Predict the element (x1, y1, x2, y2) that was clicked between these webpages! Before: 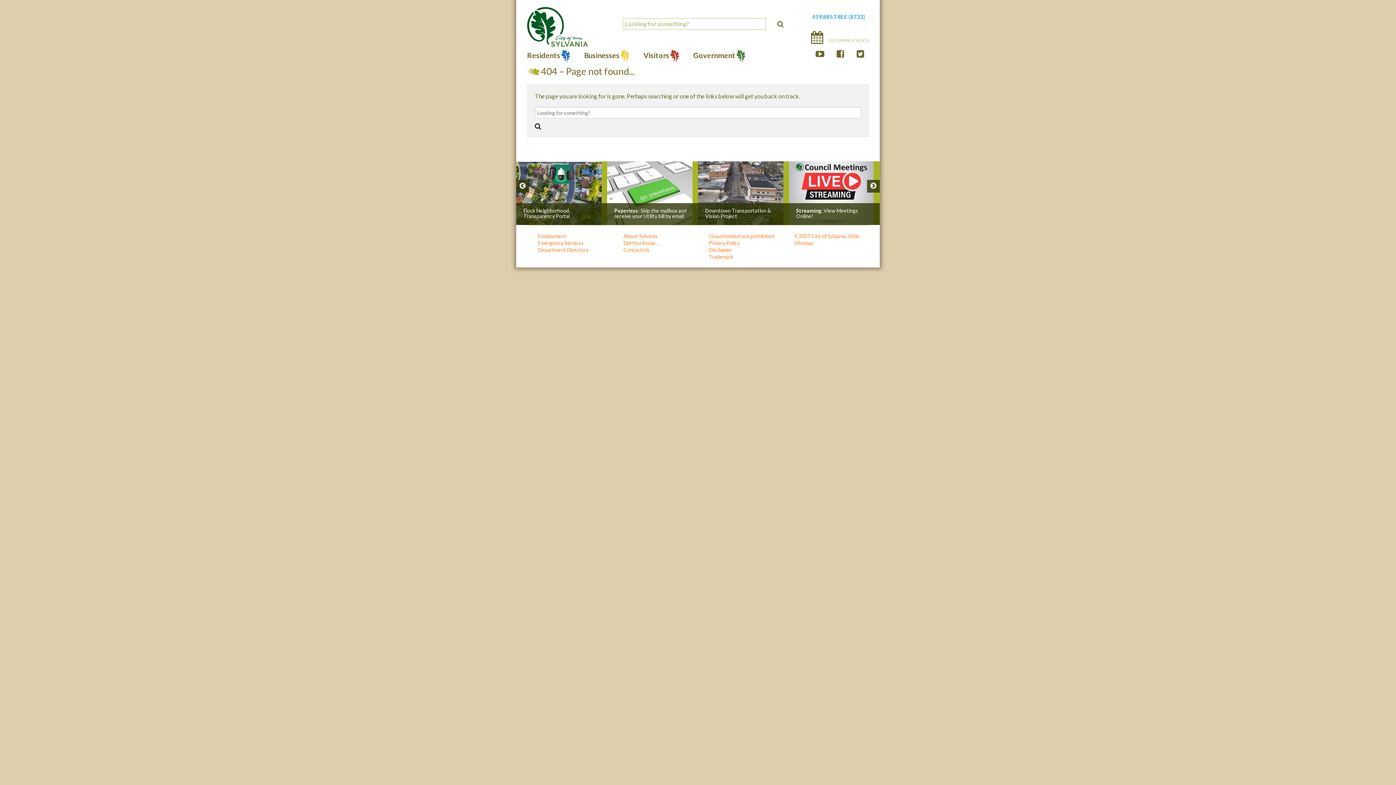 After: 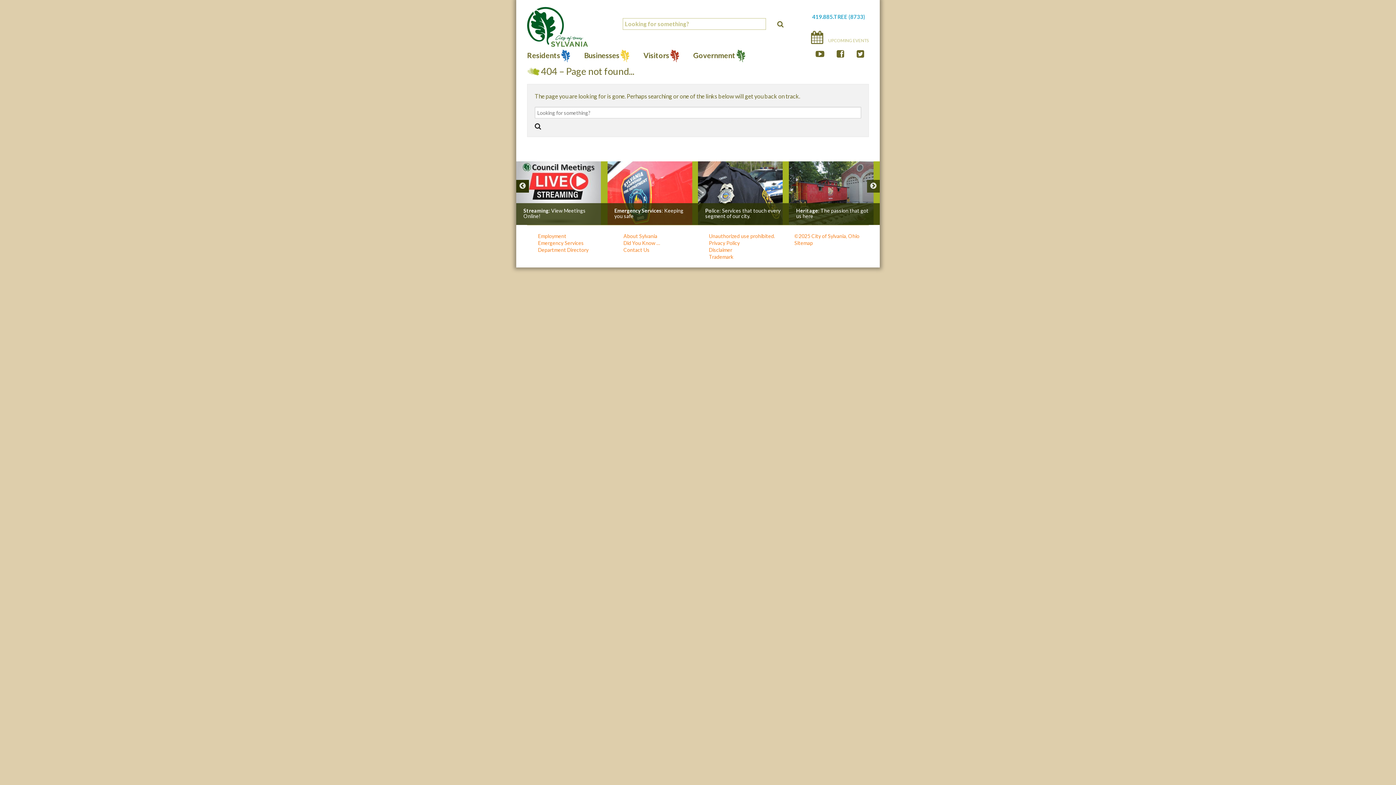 Action: bbox: (516, 180, 529, 192)